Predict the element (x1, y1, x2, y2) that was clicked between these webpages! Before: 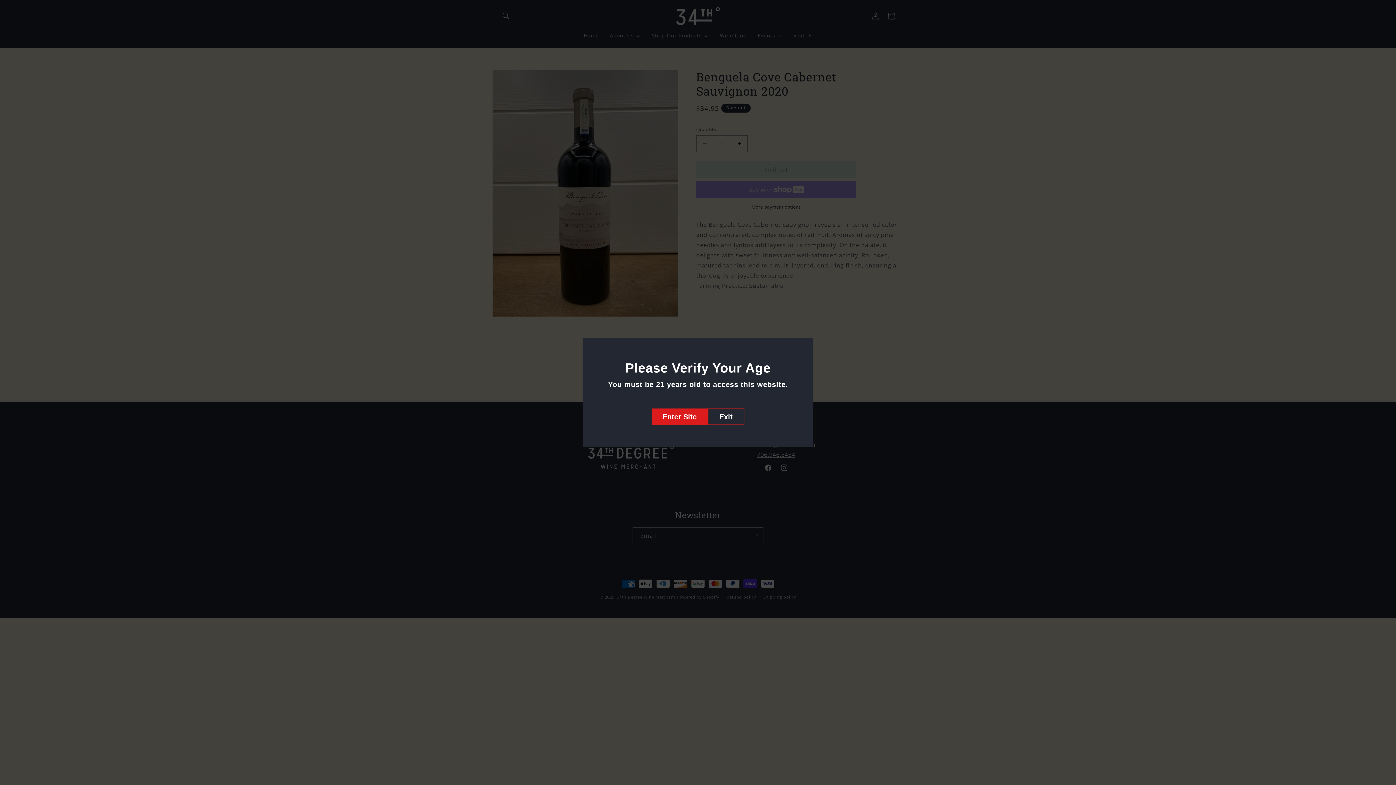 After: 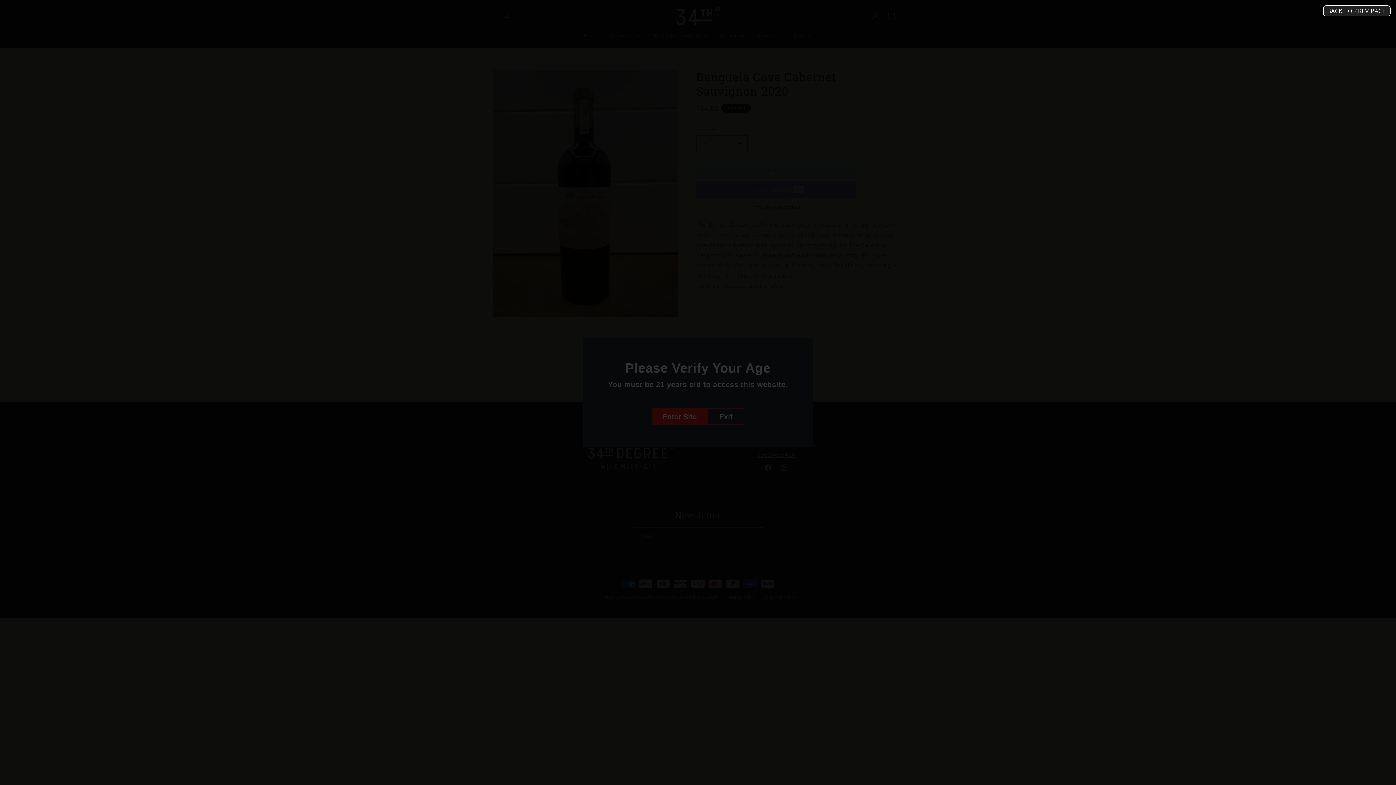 Action: bbox: (707, 408, 744, 425) label: Exit